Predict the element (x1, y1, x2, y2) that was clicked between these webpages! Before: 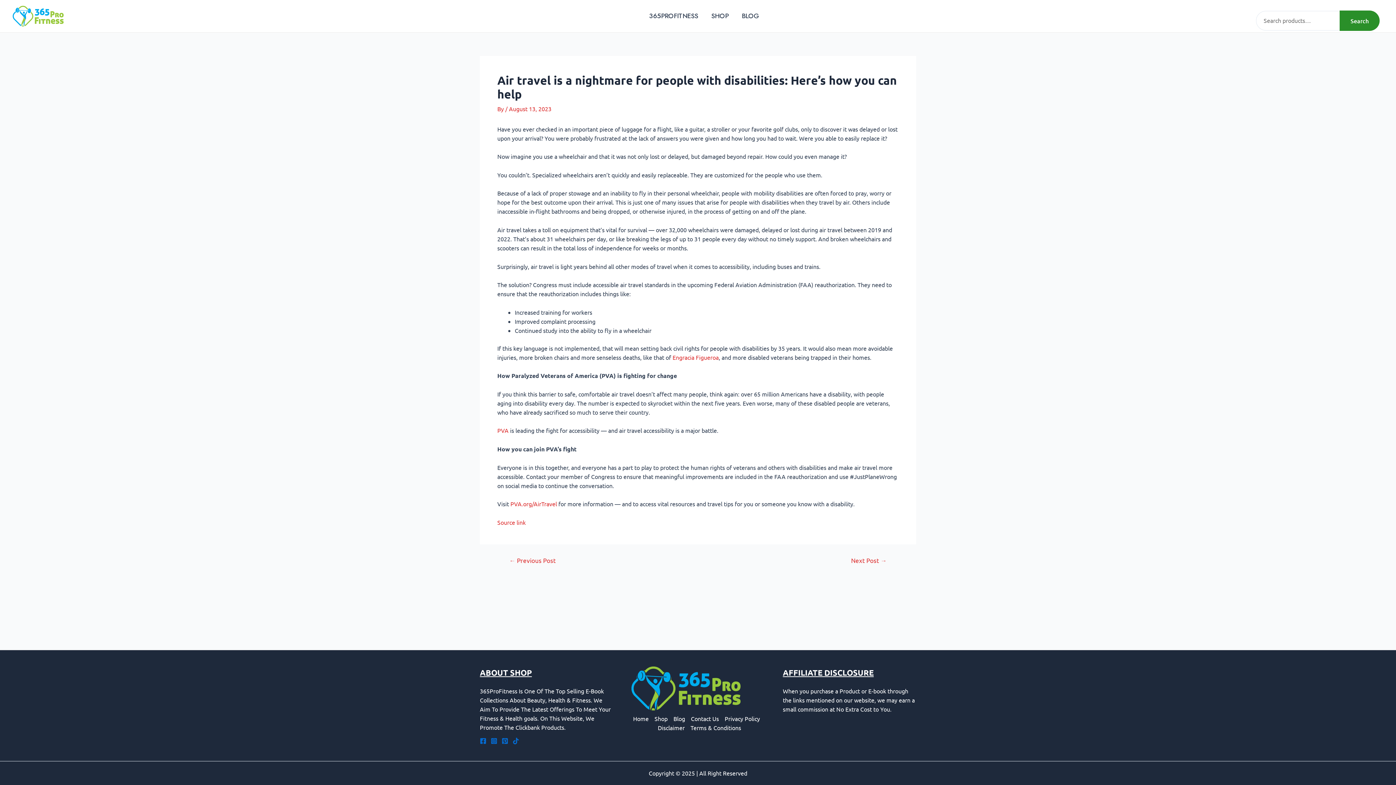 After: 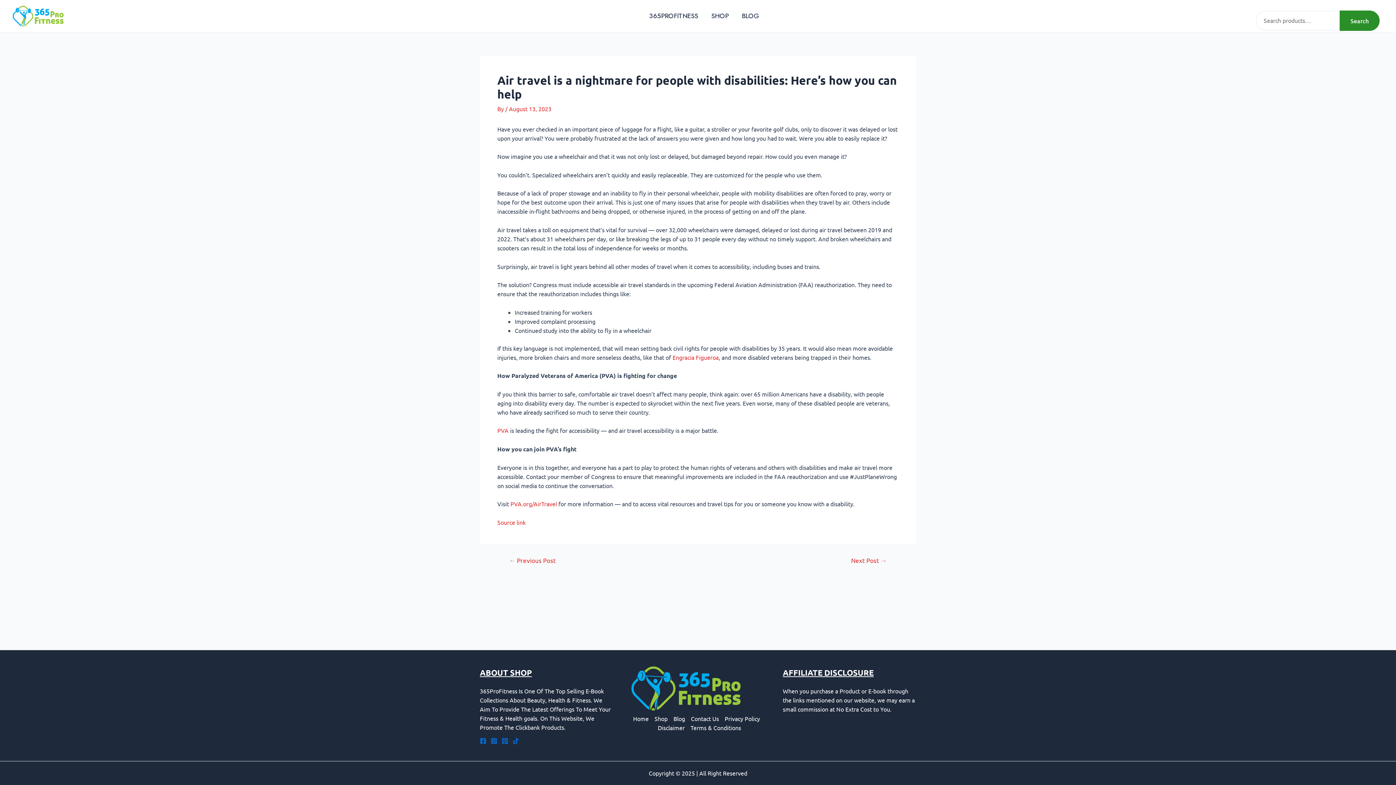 Action: bbox: (480, 738, 486, 744) label: Facebook